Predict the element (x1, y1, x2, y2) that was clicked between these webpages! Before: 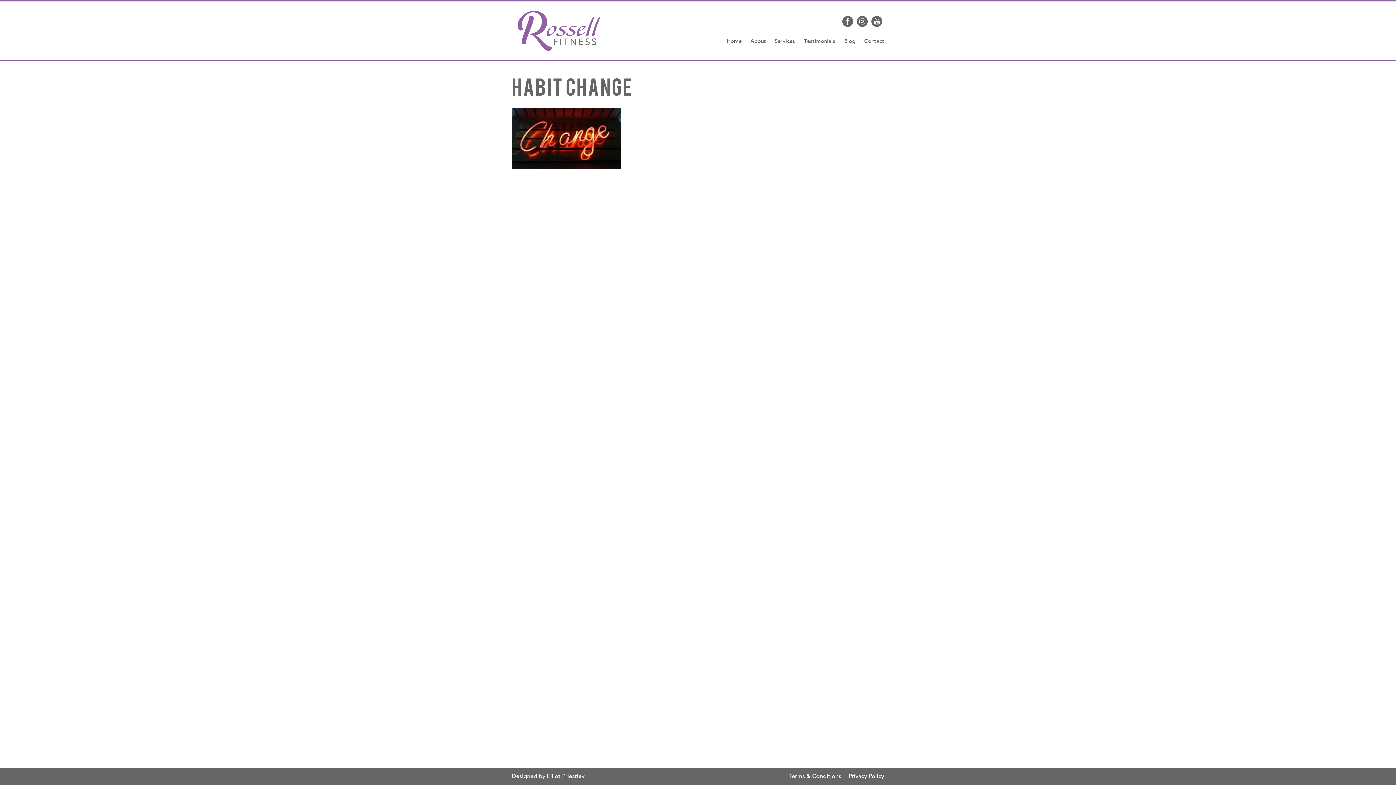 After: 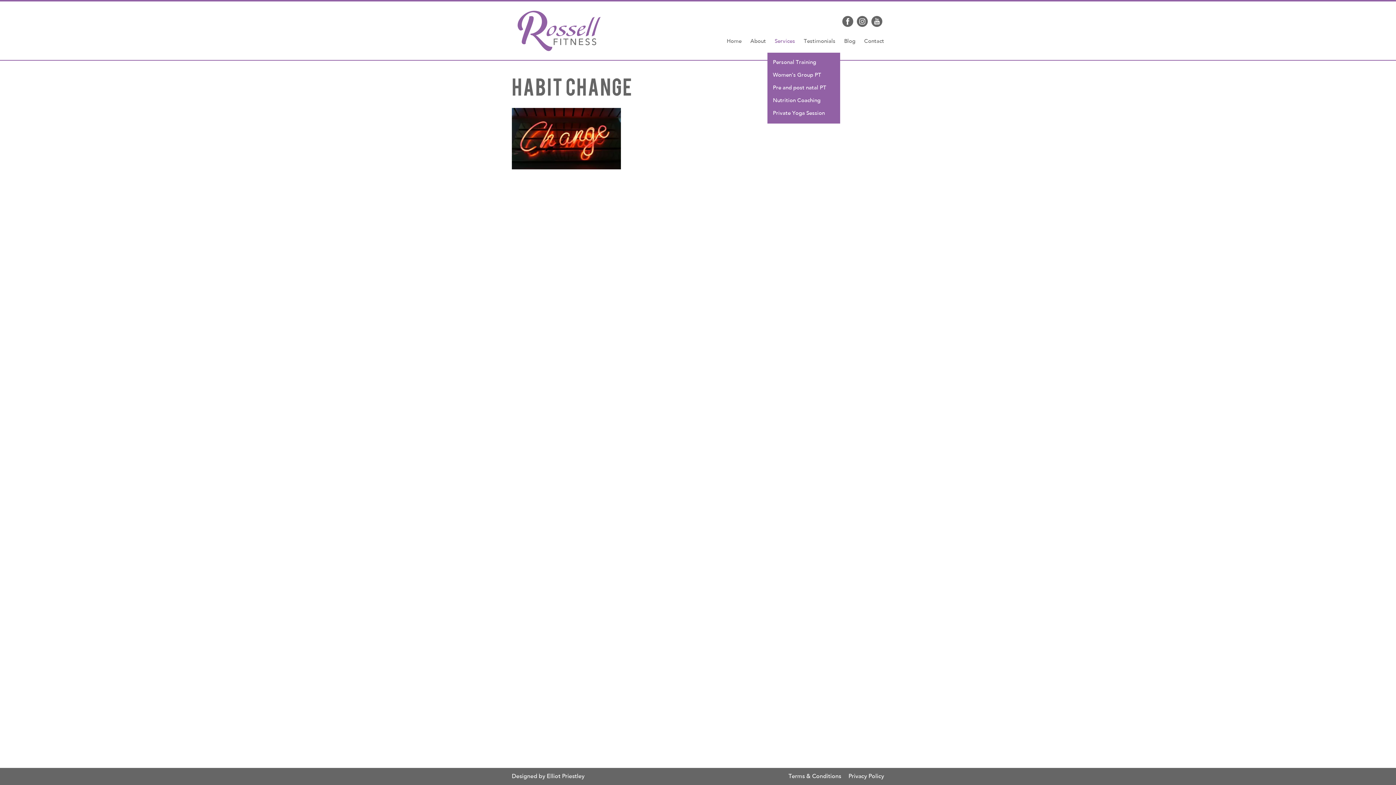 Action: label: Services bbox: (774, 38, 795, 44)